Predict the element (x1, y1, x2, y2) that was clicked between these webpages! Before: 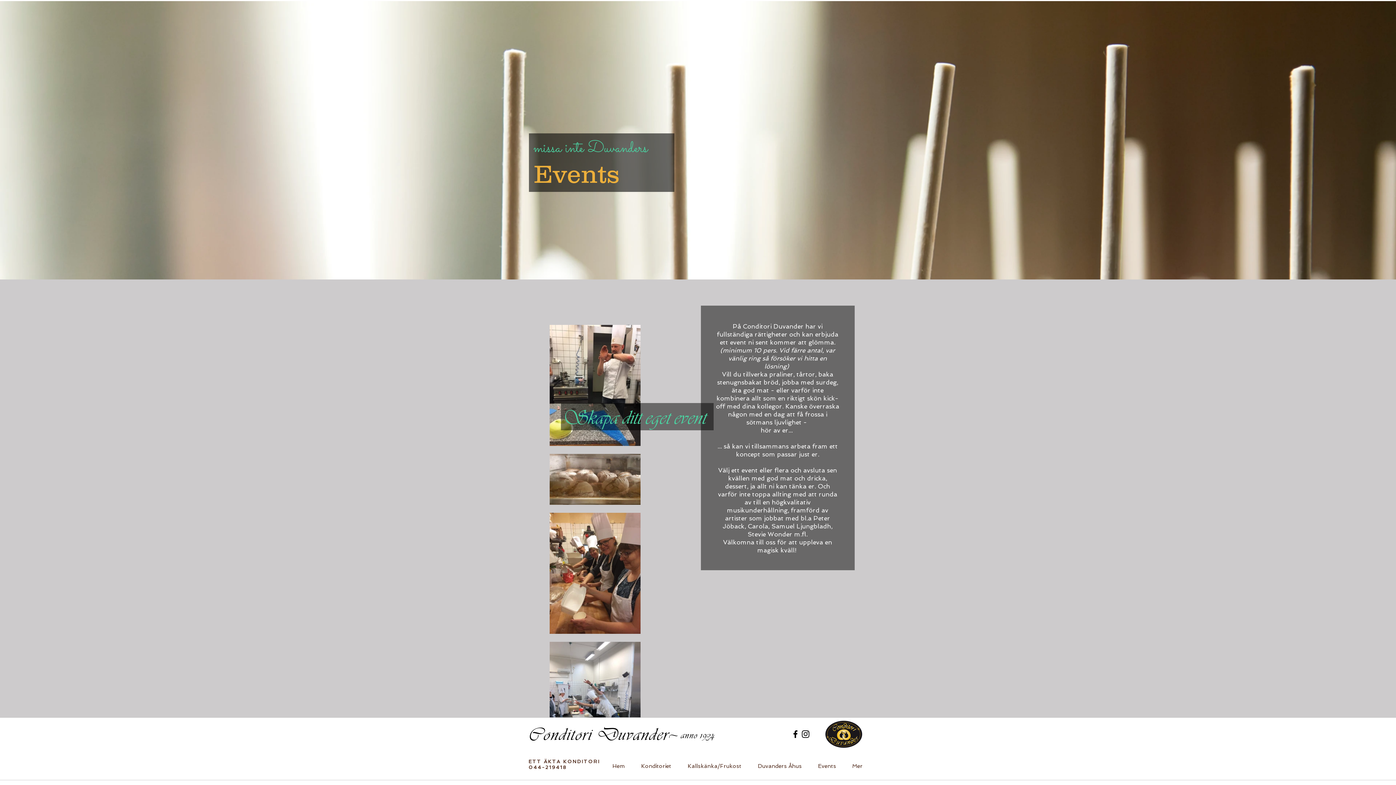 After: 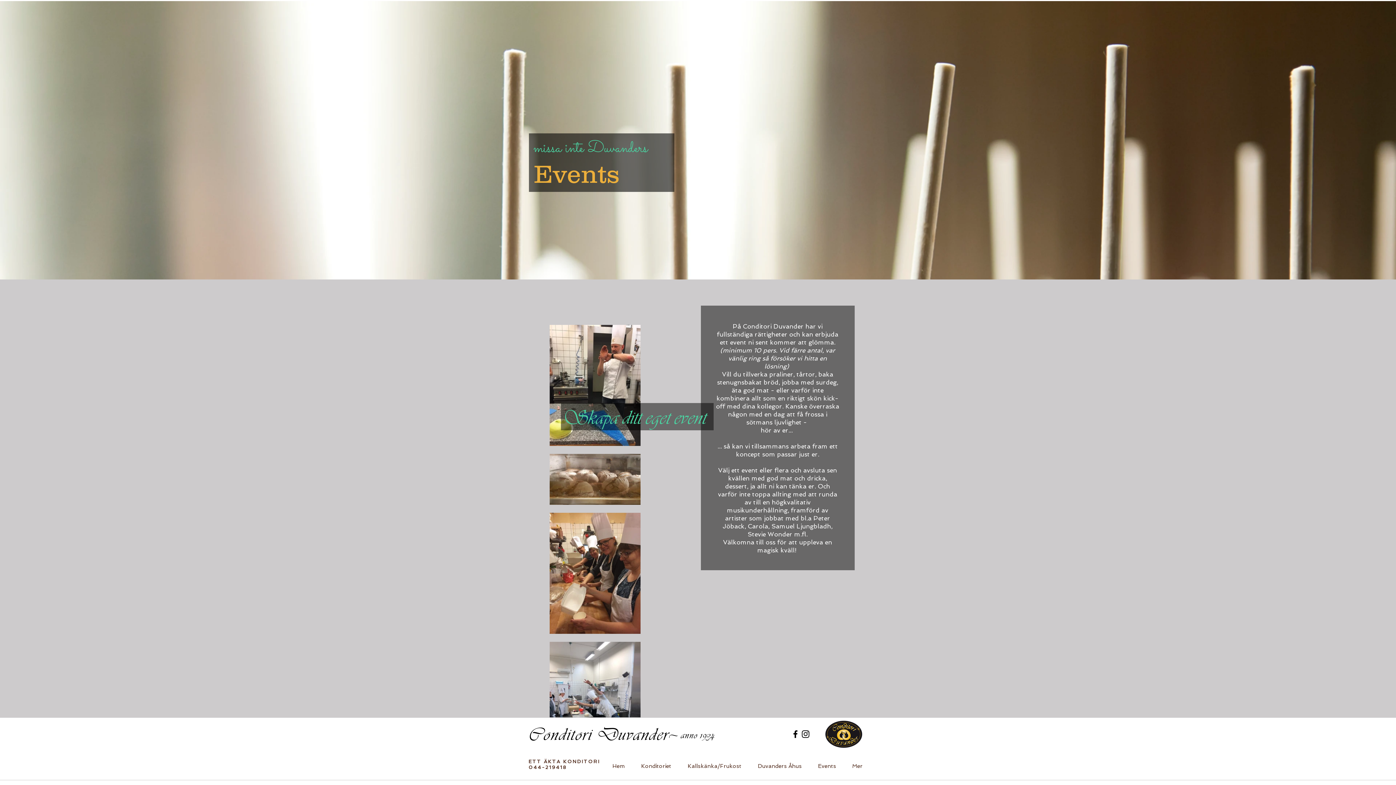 Action: label: Events bbox: (810, 761, 844, 771)